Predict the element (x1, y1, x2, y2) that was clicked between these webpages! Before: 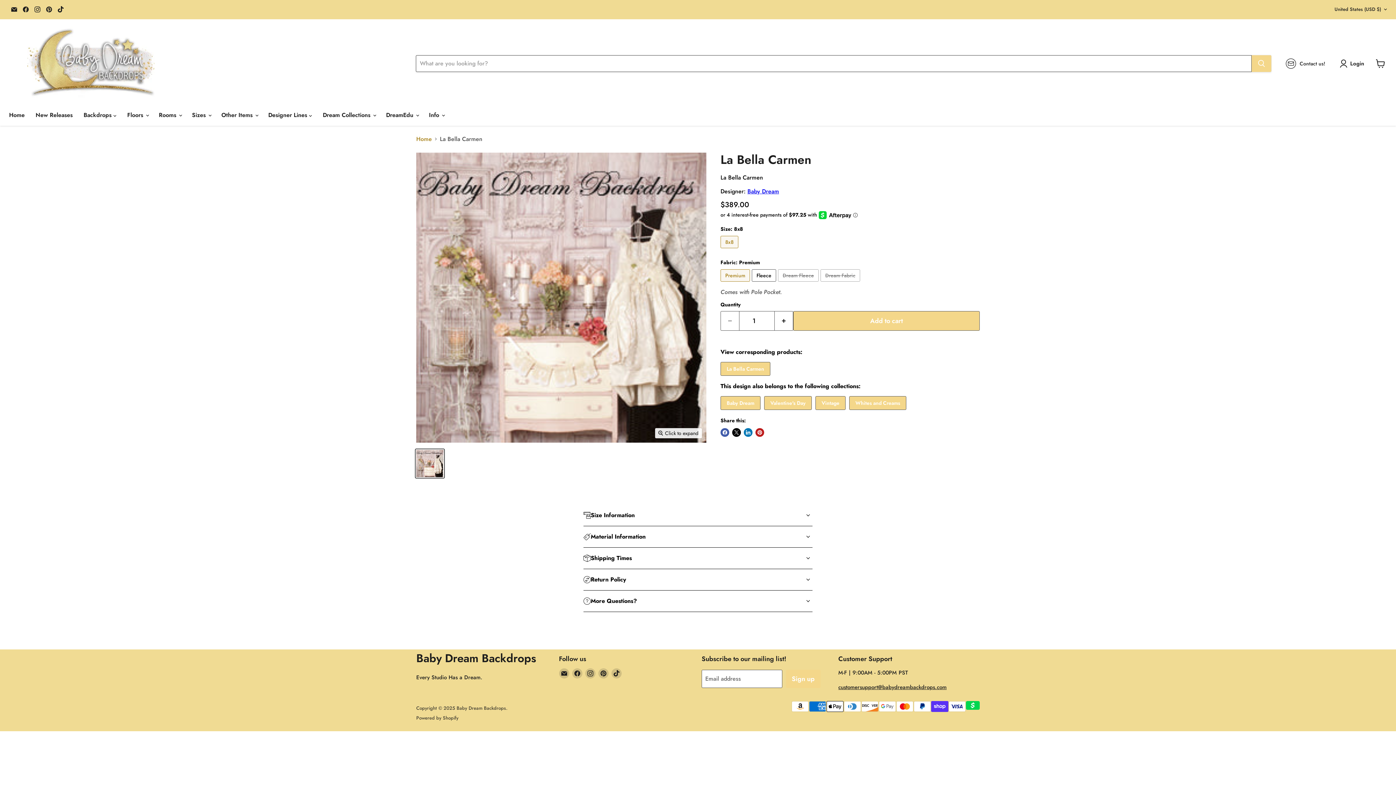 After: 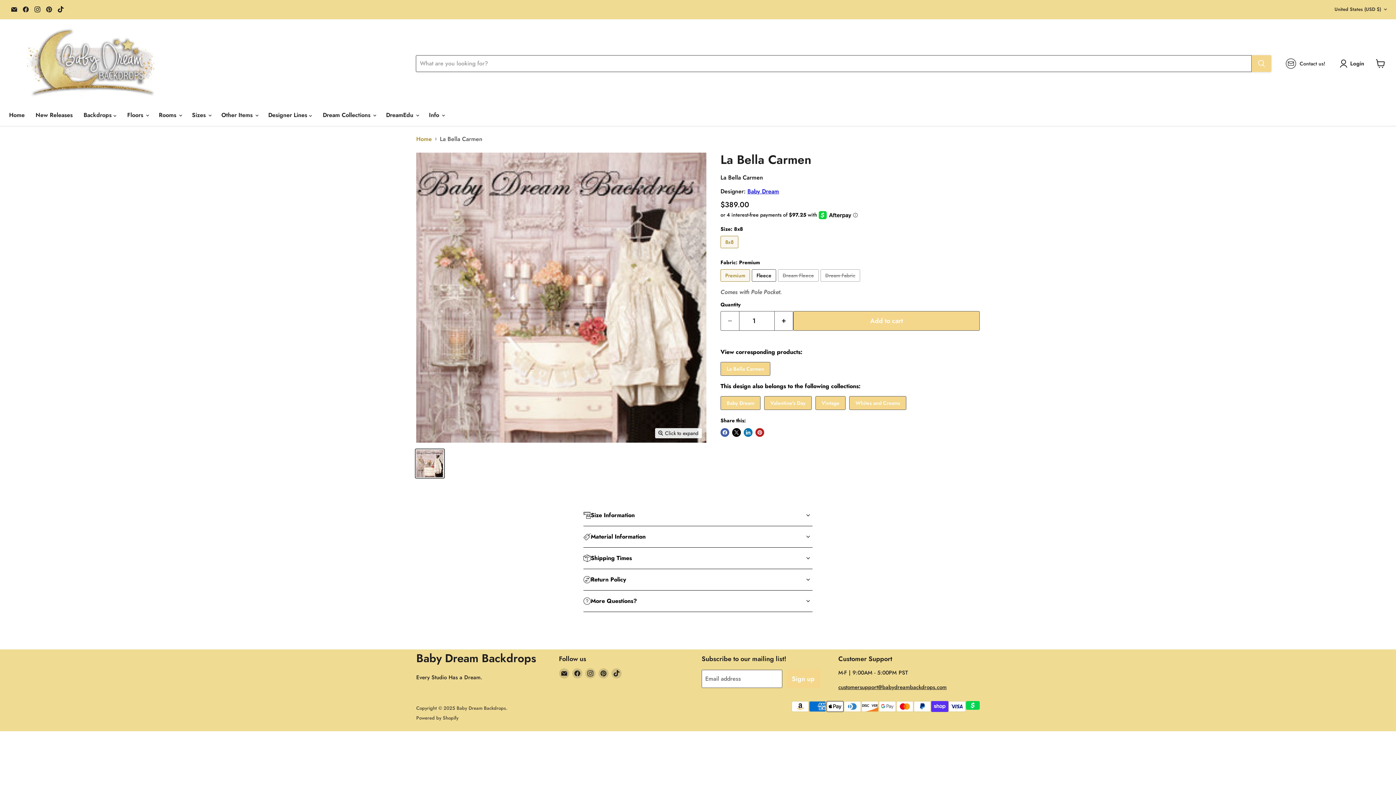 Action: bbox: (1286, 58, 1325, 68) label: Contact us!